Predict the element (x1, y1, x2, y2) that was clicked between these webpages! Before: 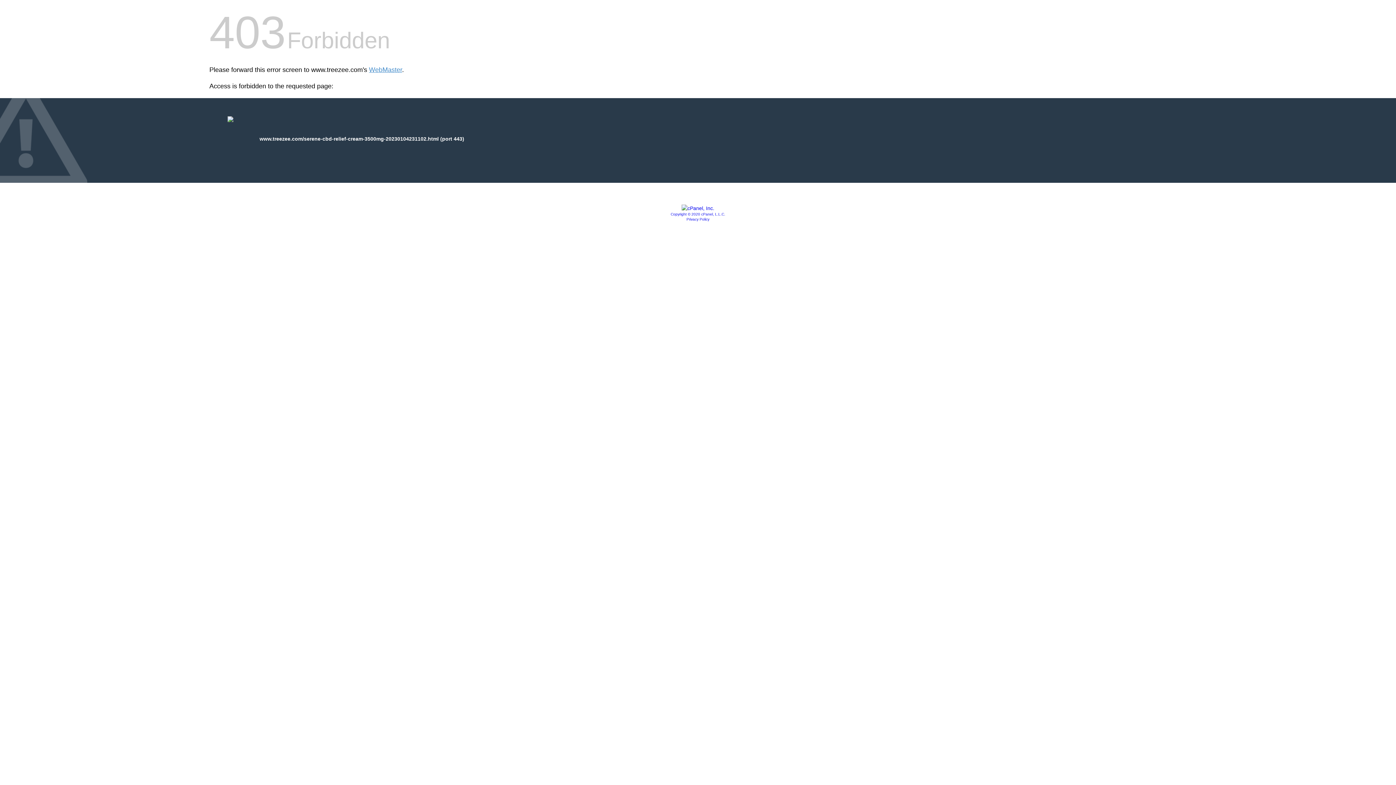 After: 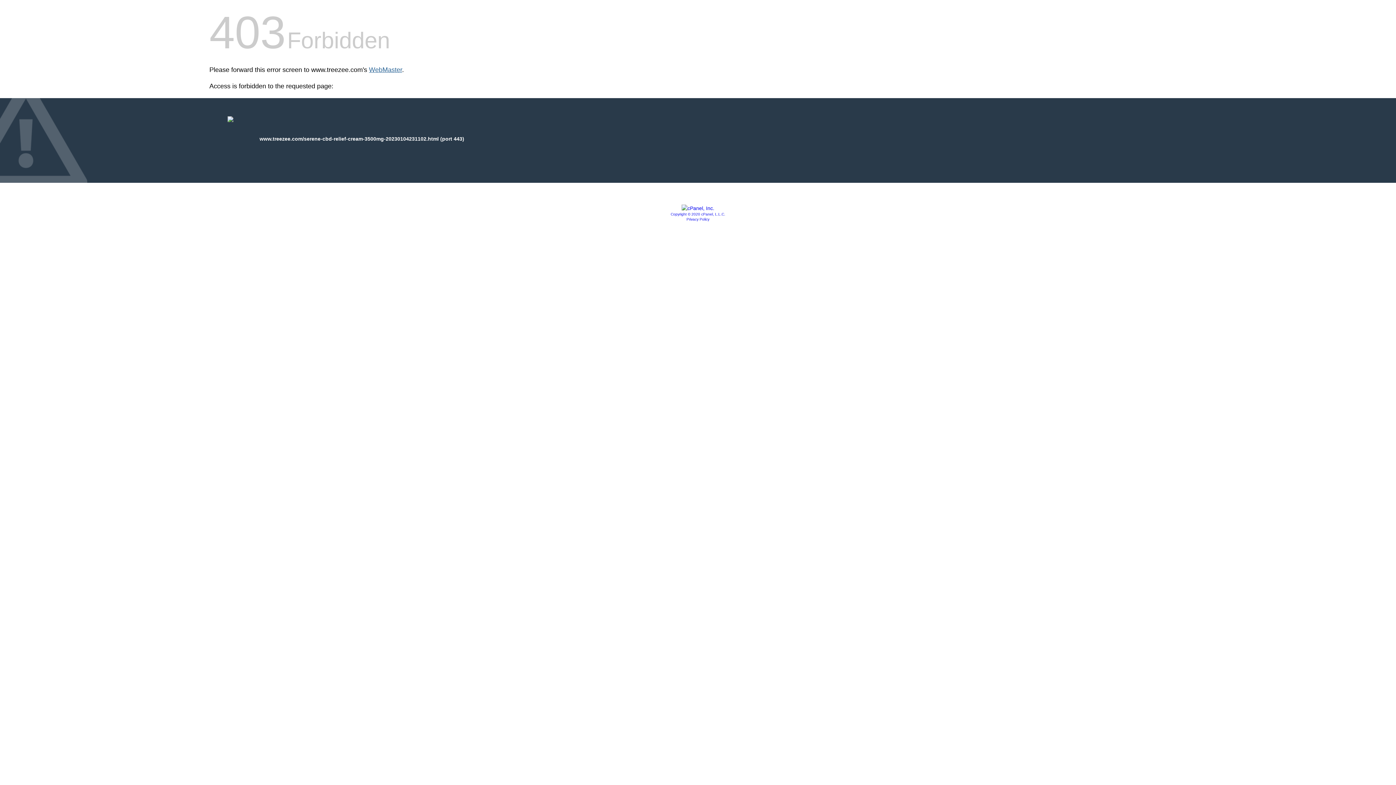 Action: label: WebMaster bbox: (369, 66, 402, 73)